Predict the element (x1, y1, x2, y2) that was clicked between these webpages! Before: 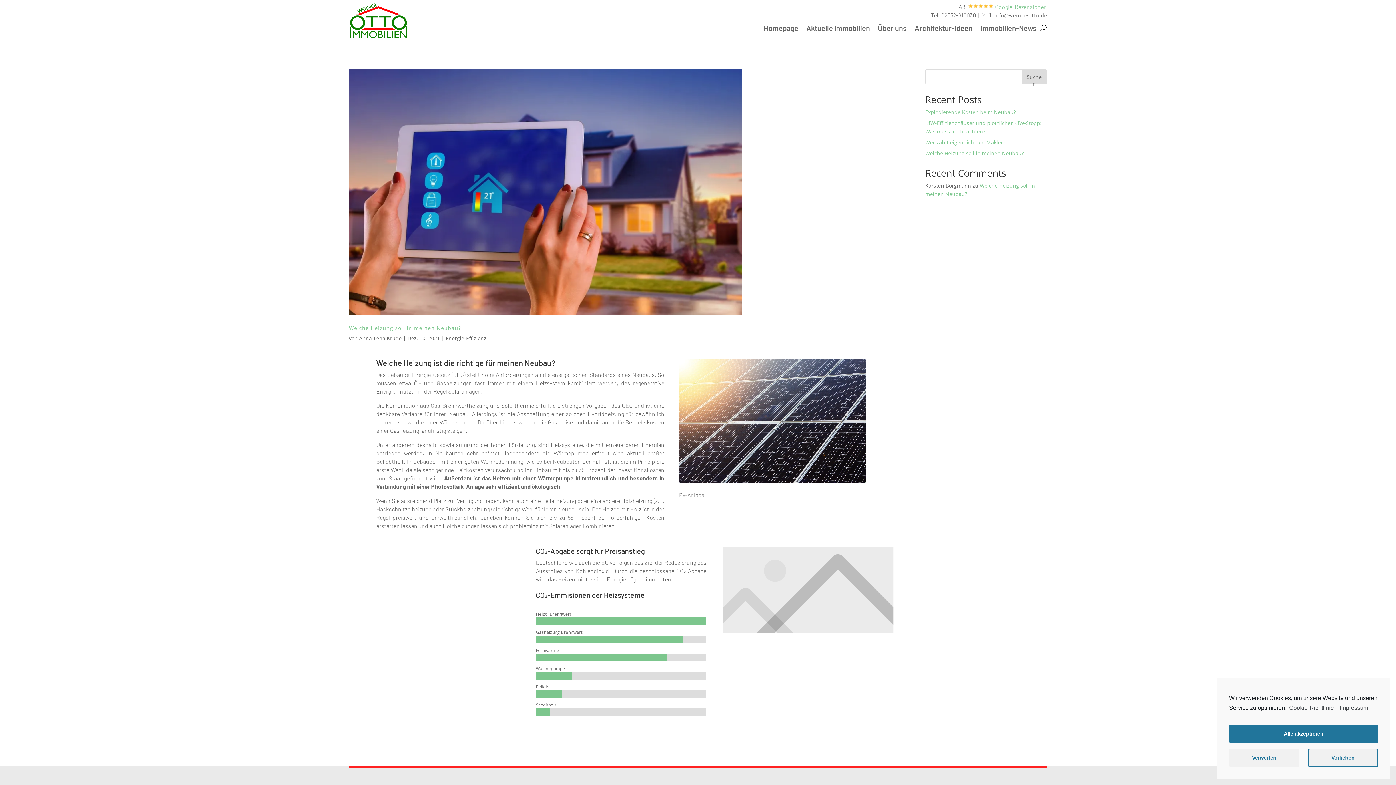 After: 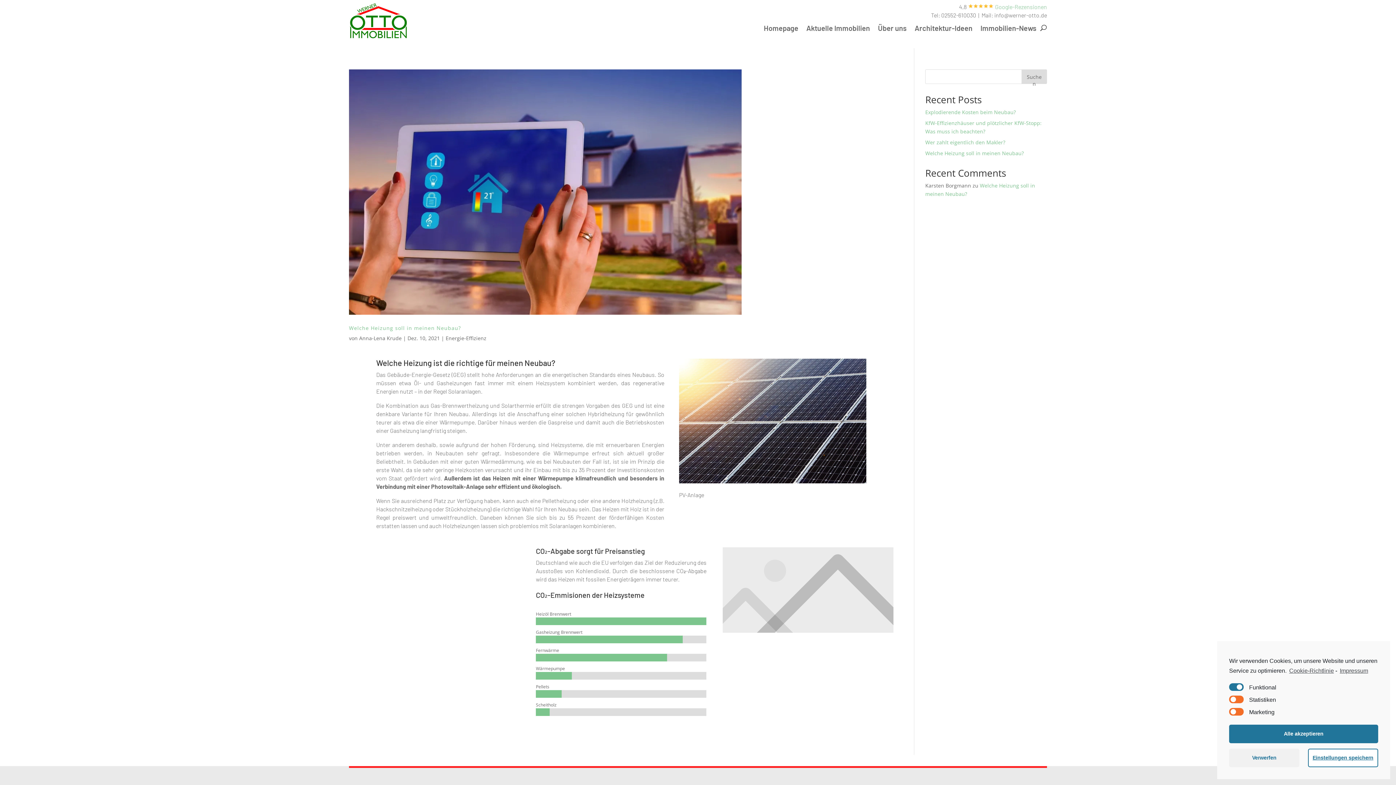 Action: bbox: (1308, 749, 1378, 767) label: Vorlieben